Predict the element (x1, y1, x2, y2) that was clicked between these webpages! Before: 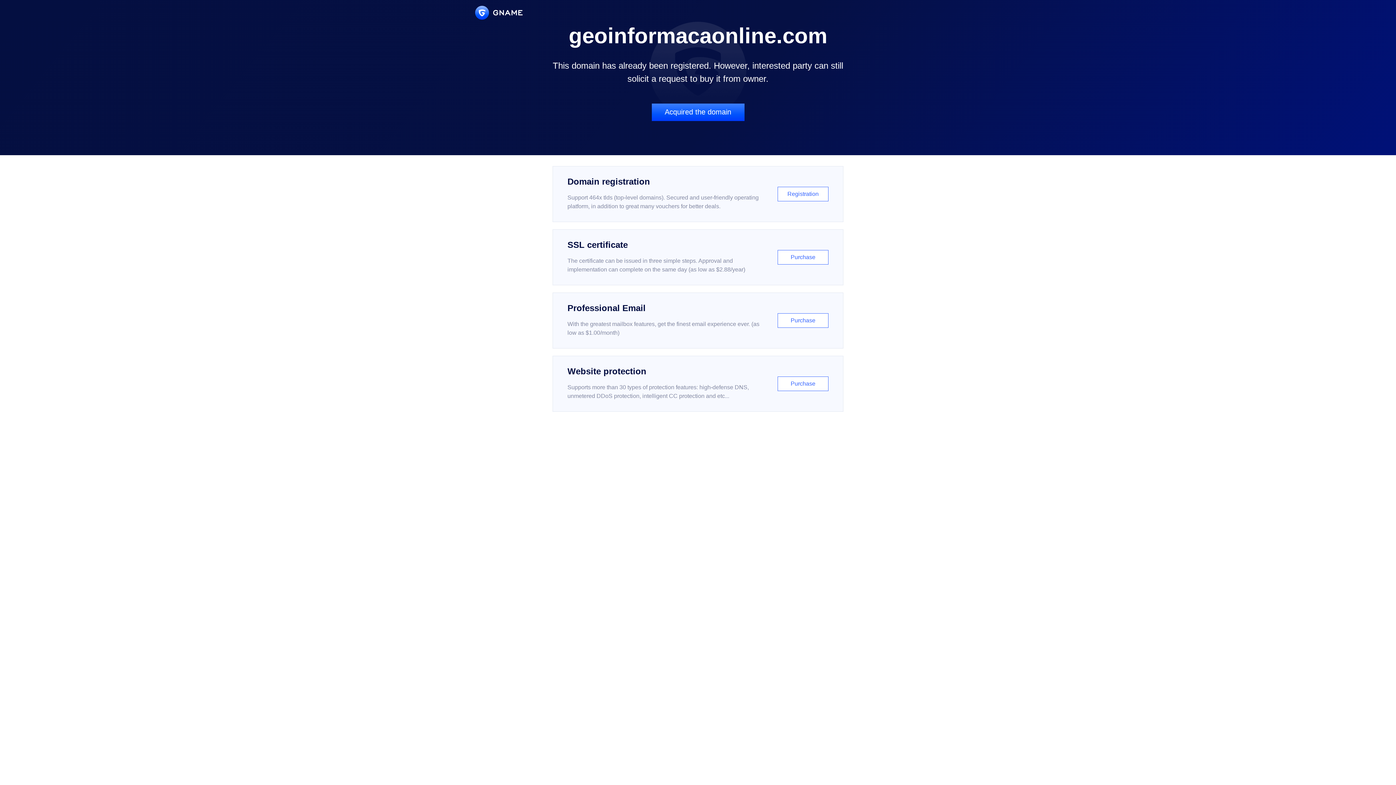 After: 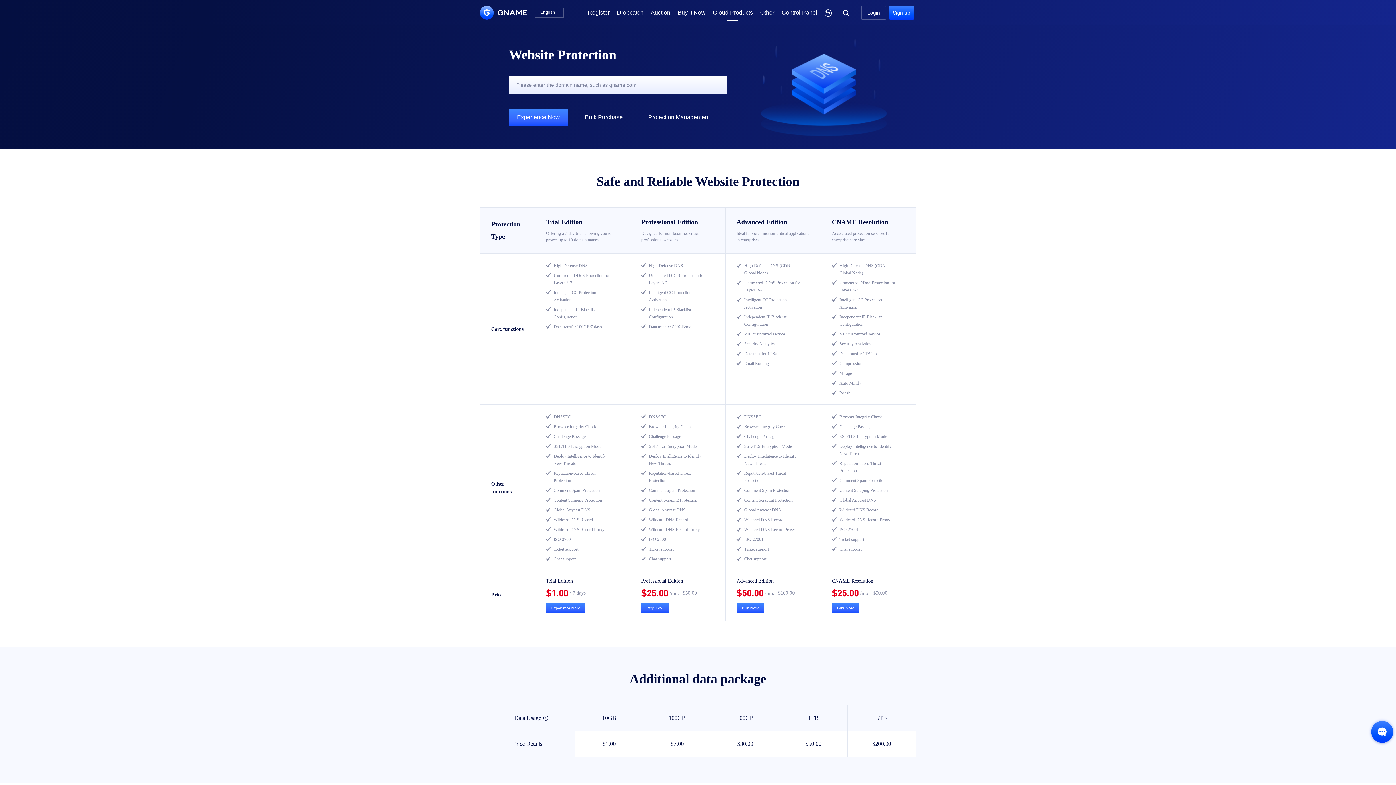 Action: label: Website protection

Supports more than 30 types of protection features: high-defense DNS, unmetered DDoS protection, intelligent CC protection and etc...

Purchase bbox: (552, 356, 843, 412)